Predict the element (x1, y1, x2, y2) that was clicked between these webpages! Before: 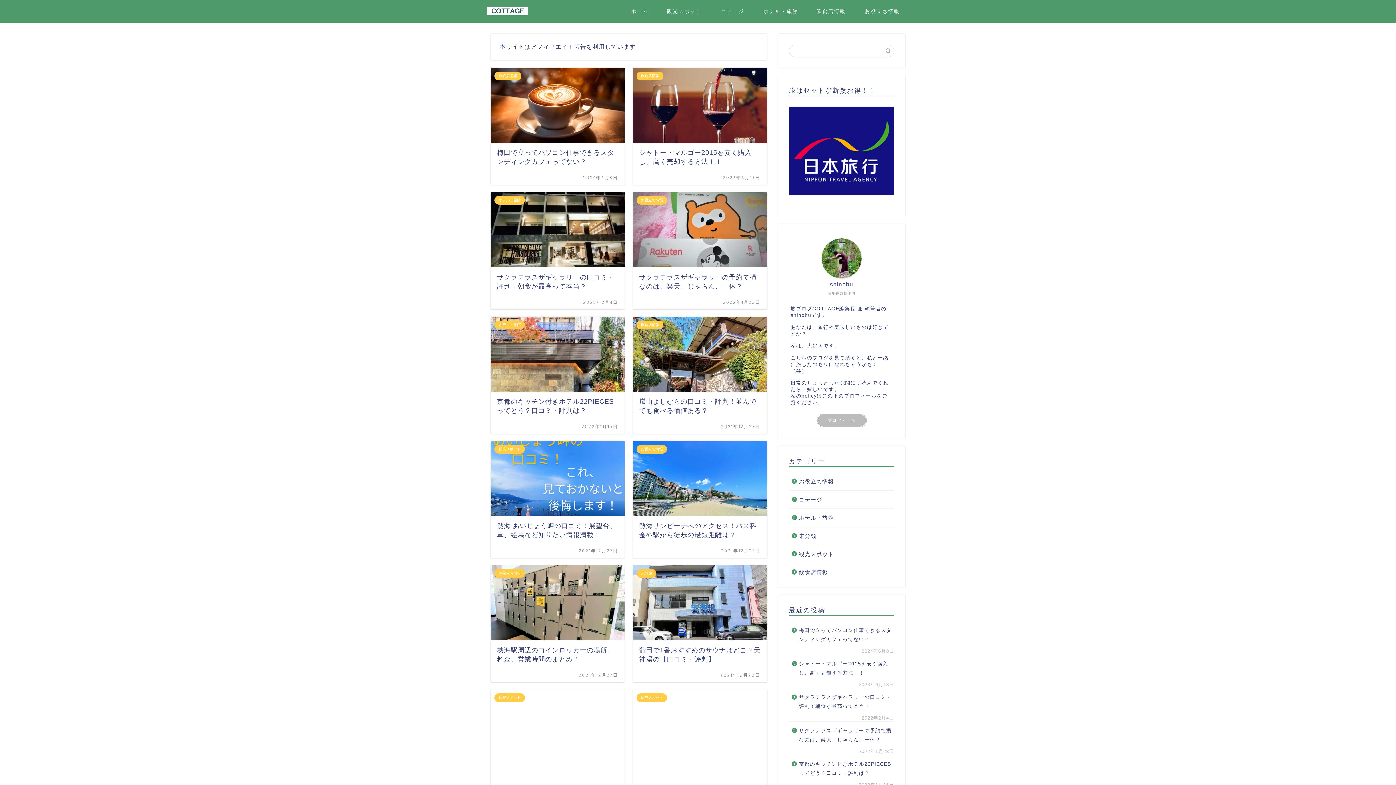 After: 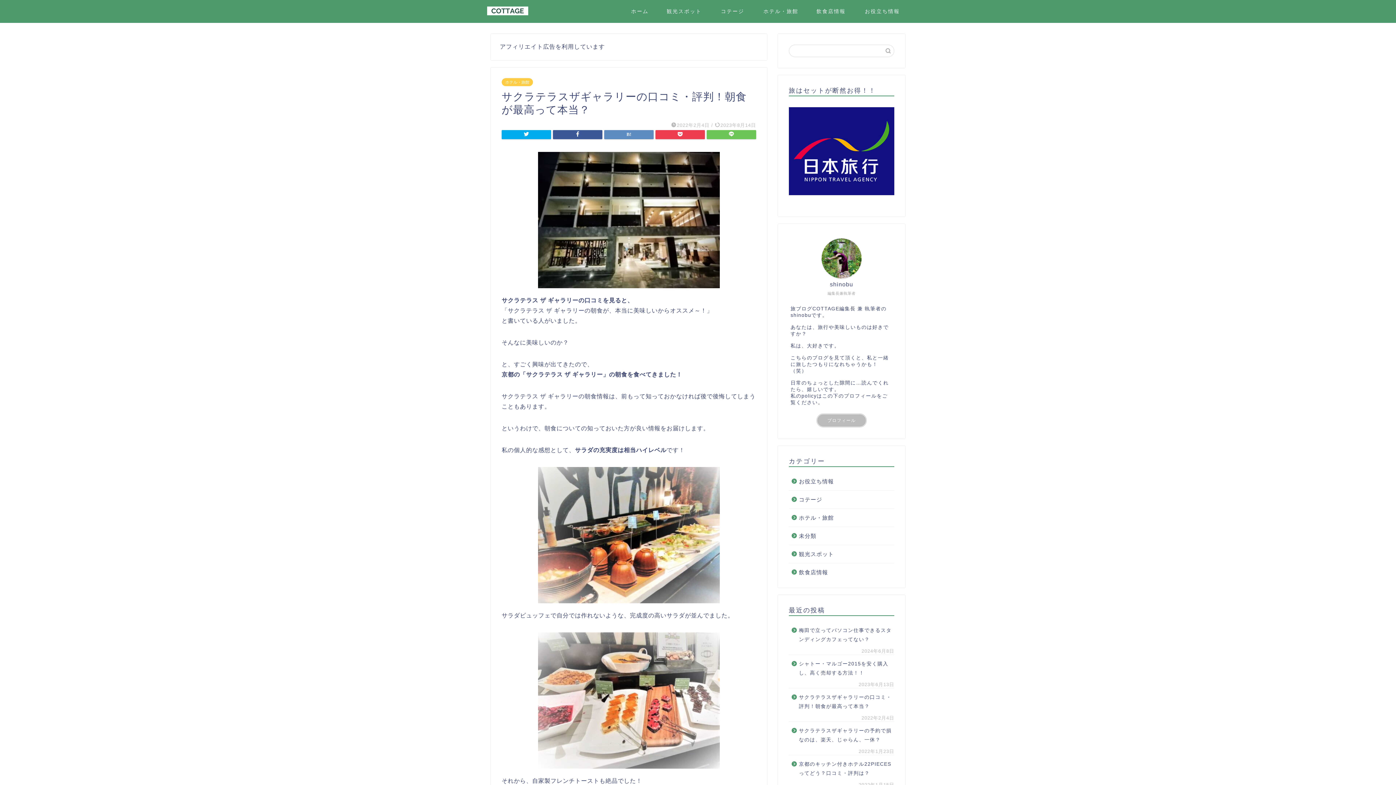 Action: bbox: (789, 688, 893, 715) label: サクラテラスザギャラリーの口コミ・評判！朝食が最高って本当？